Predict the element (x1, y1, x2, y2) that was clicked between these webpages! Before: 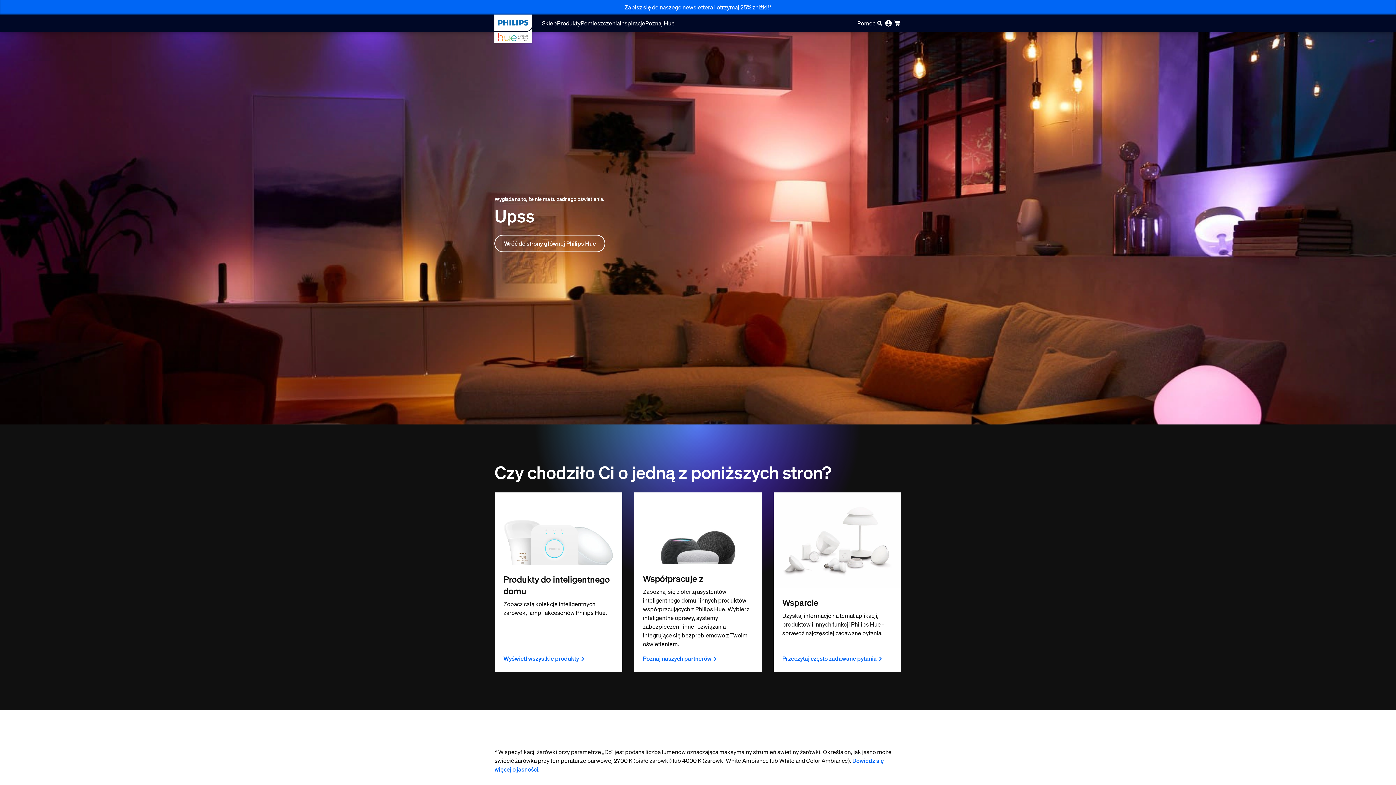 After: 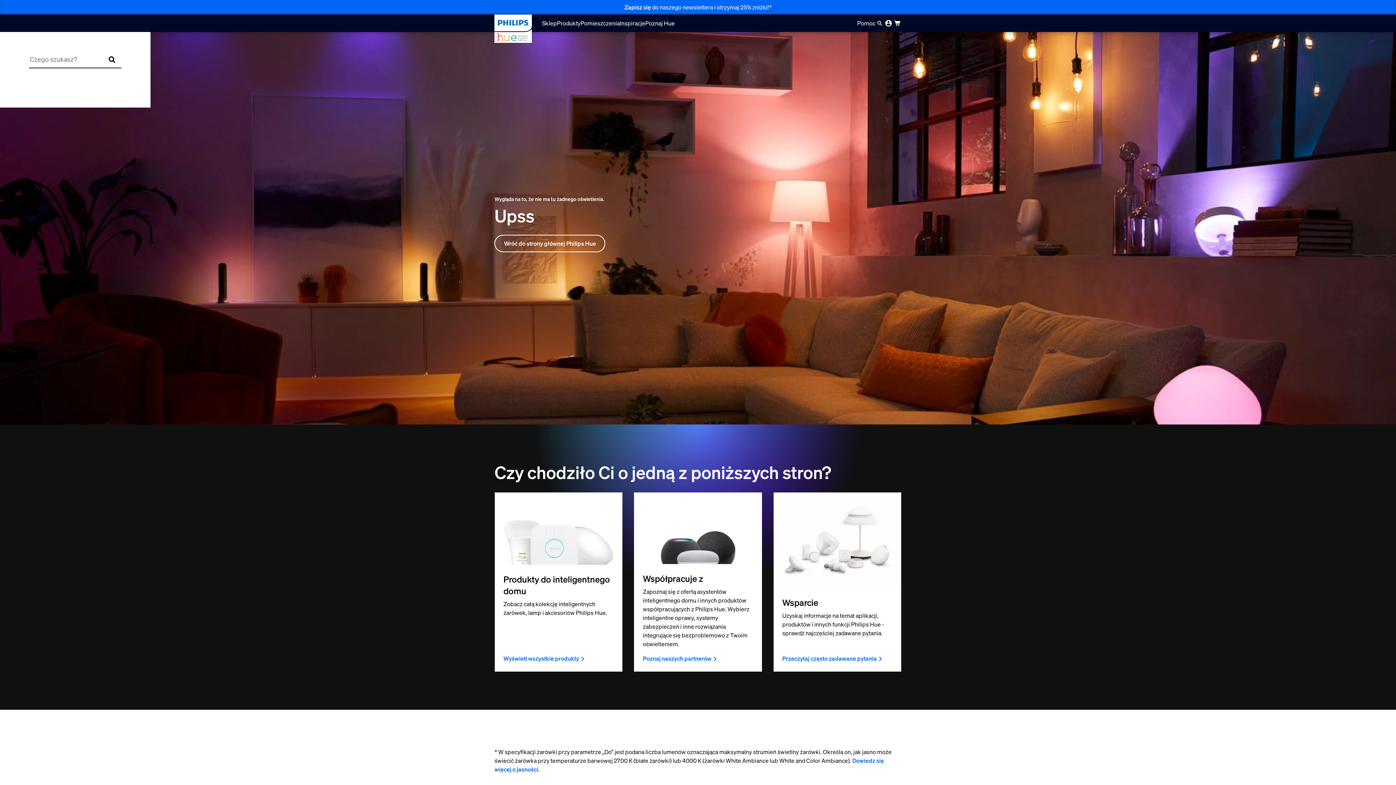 Action: bbox: (875, 18, 884, 27) label: Search